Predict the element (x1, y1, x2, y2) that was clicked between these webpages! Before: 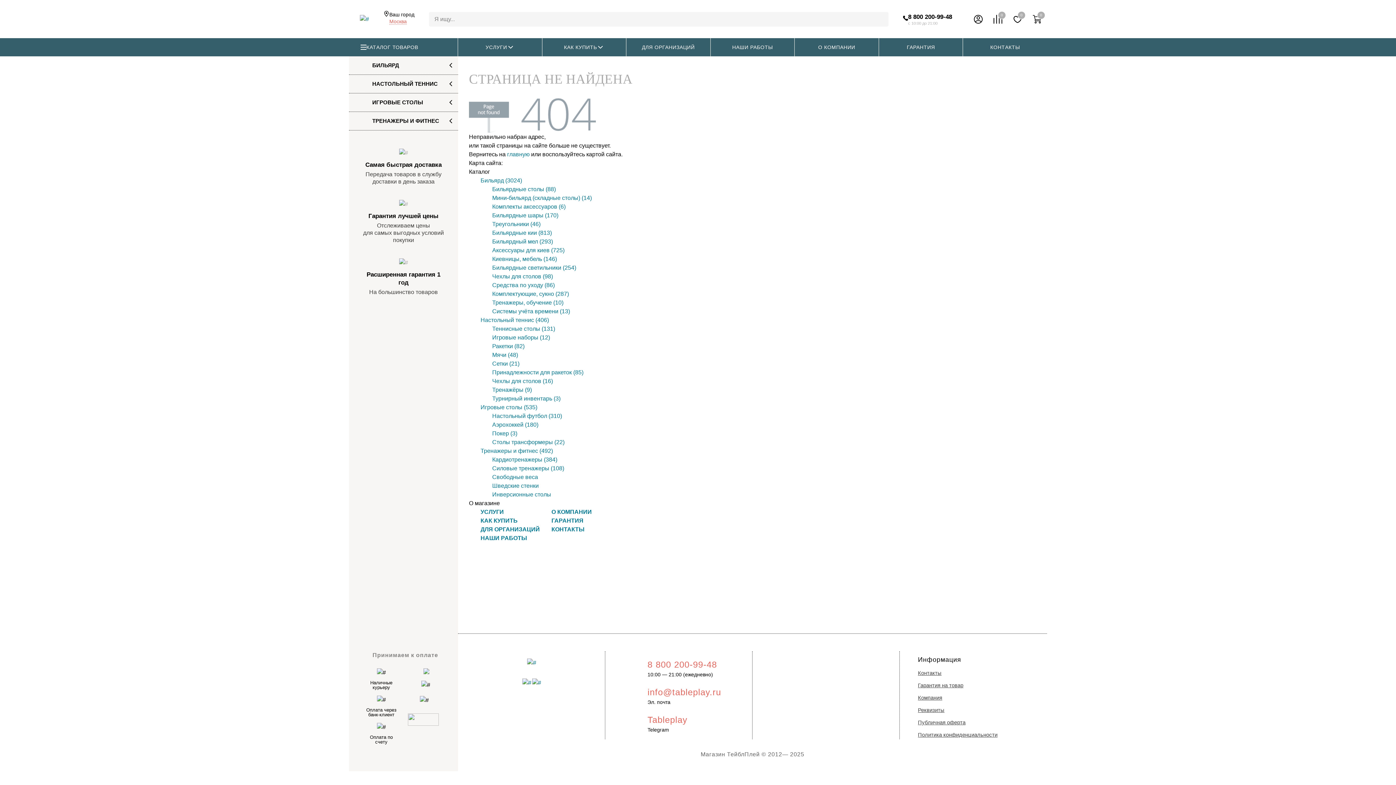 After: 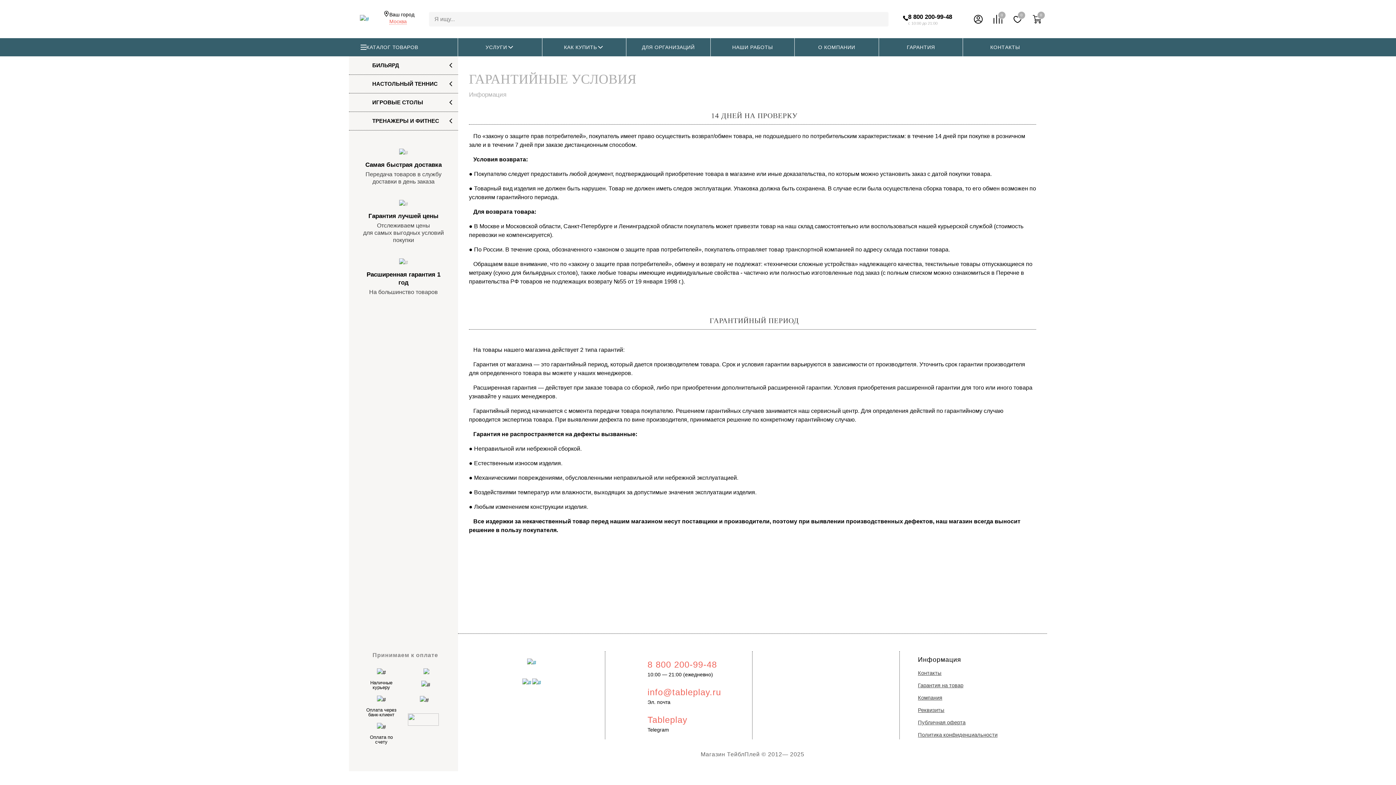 Action: label: Гарантия на товар bbox: (918, 682, 963, 688)